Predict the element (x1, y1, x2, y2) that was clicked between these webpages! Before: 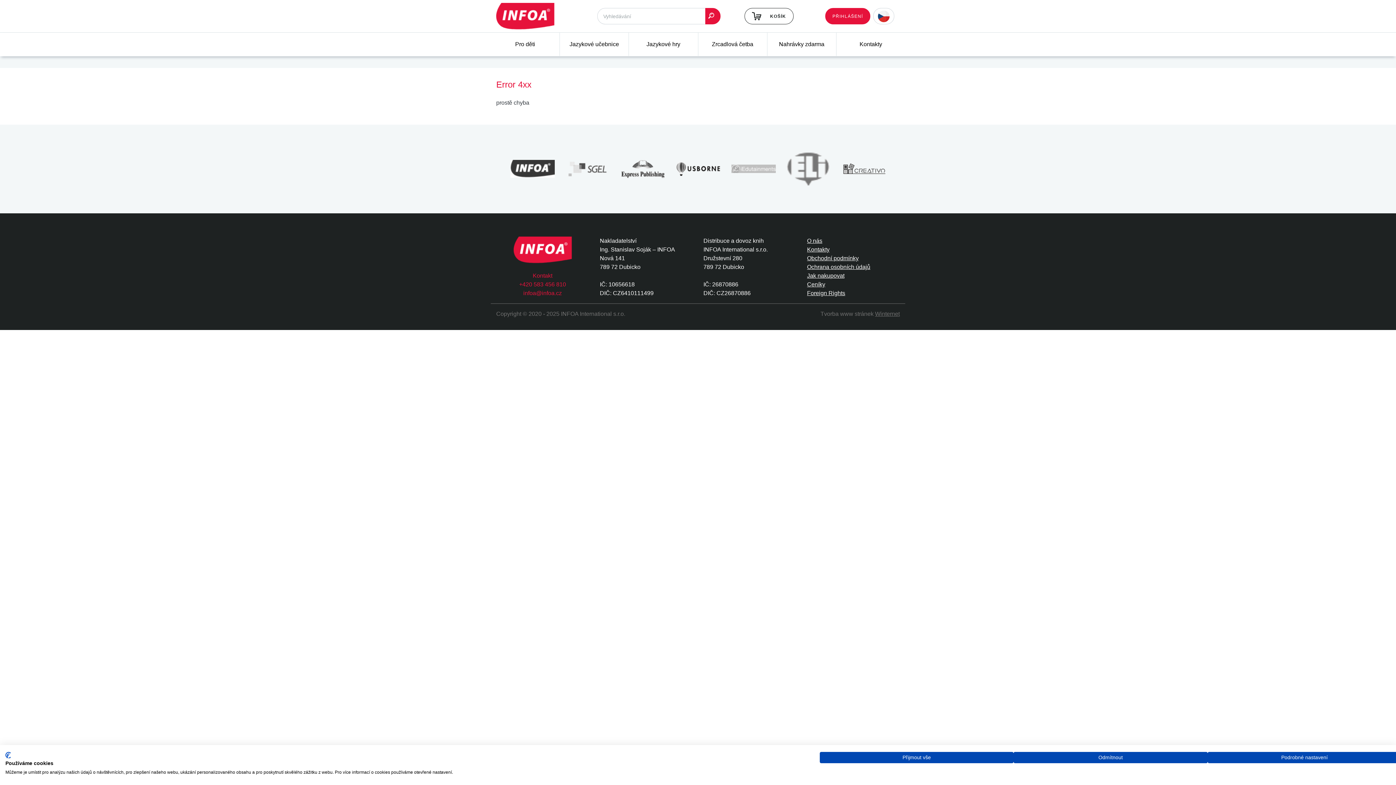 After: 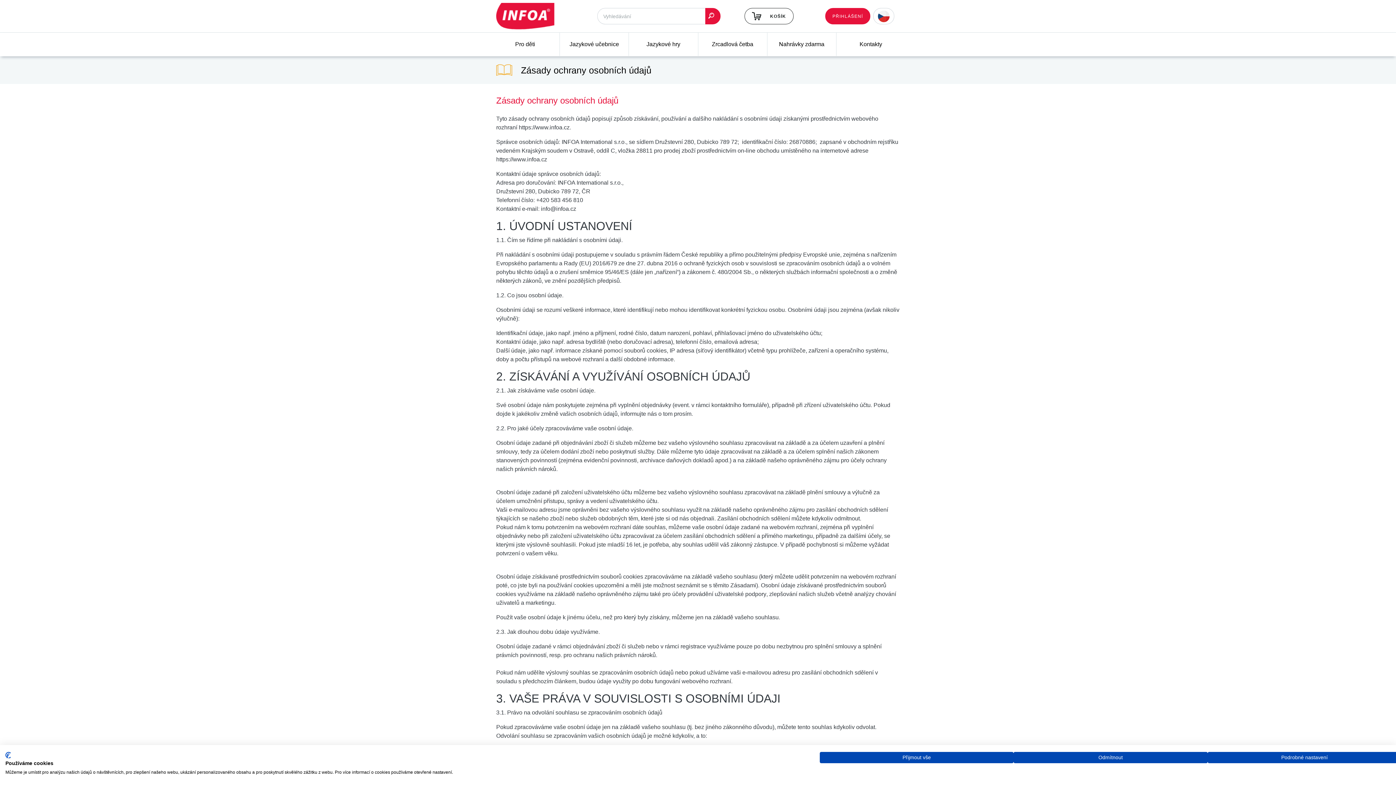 Action: label: Ochrana osobních údajů bbox: (807, 263, 870, 270)